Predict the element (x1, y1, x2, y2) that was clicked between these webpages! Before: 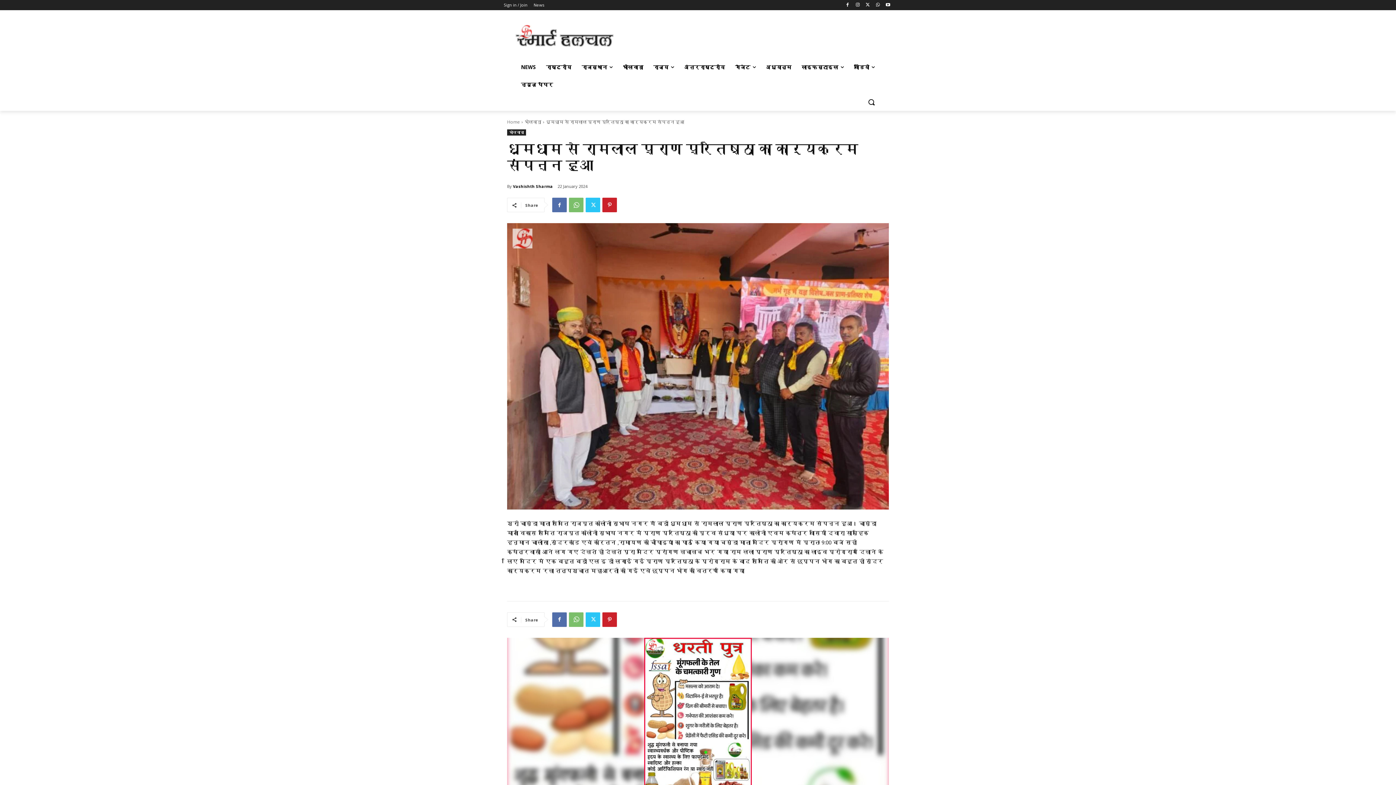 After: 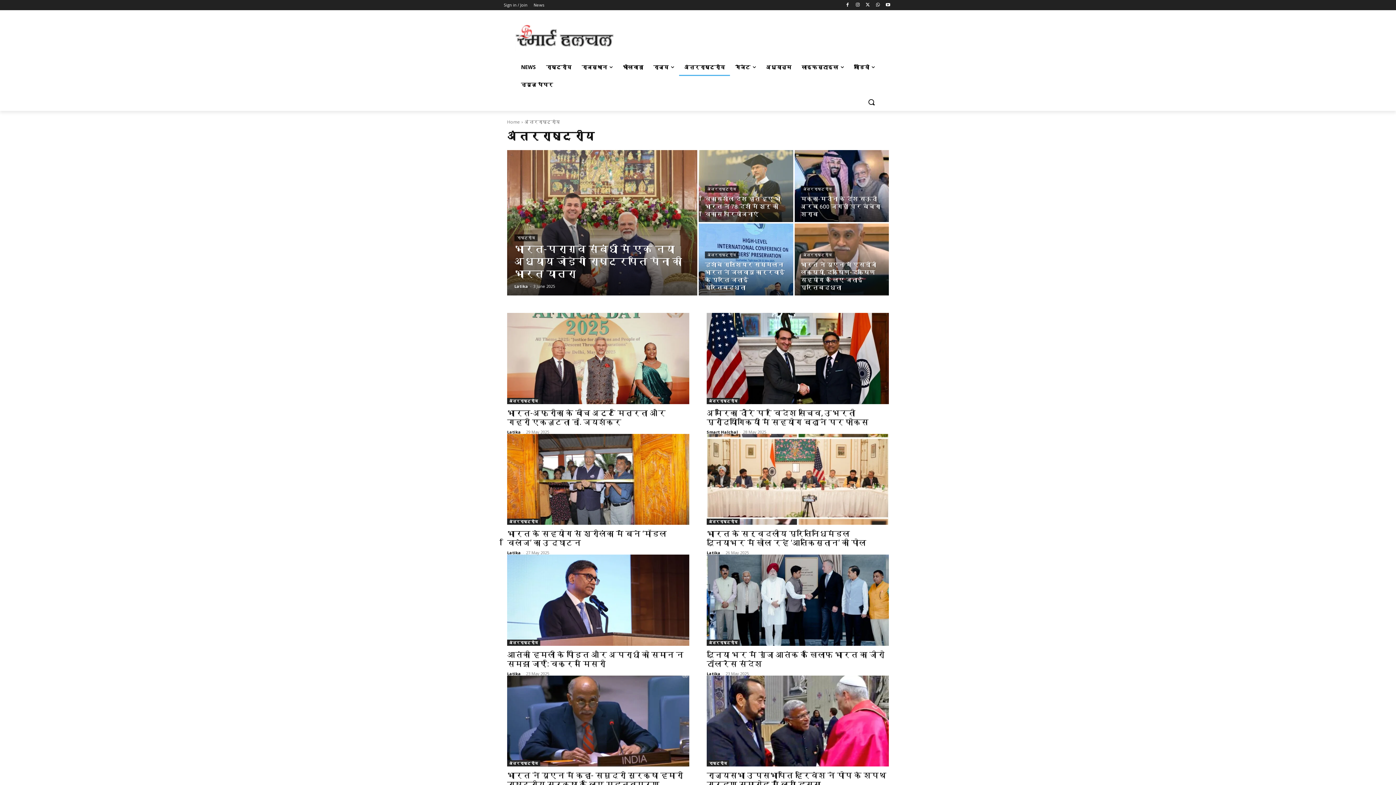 Action: label: अंतरराष्ट्रीय bbox: (679, 58, 730, 76)